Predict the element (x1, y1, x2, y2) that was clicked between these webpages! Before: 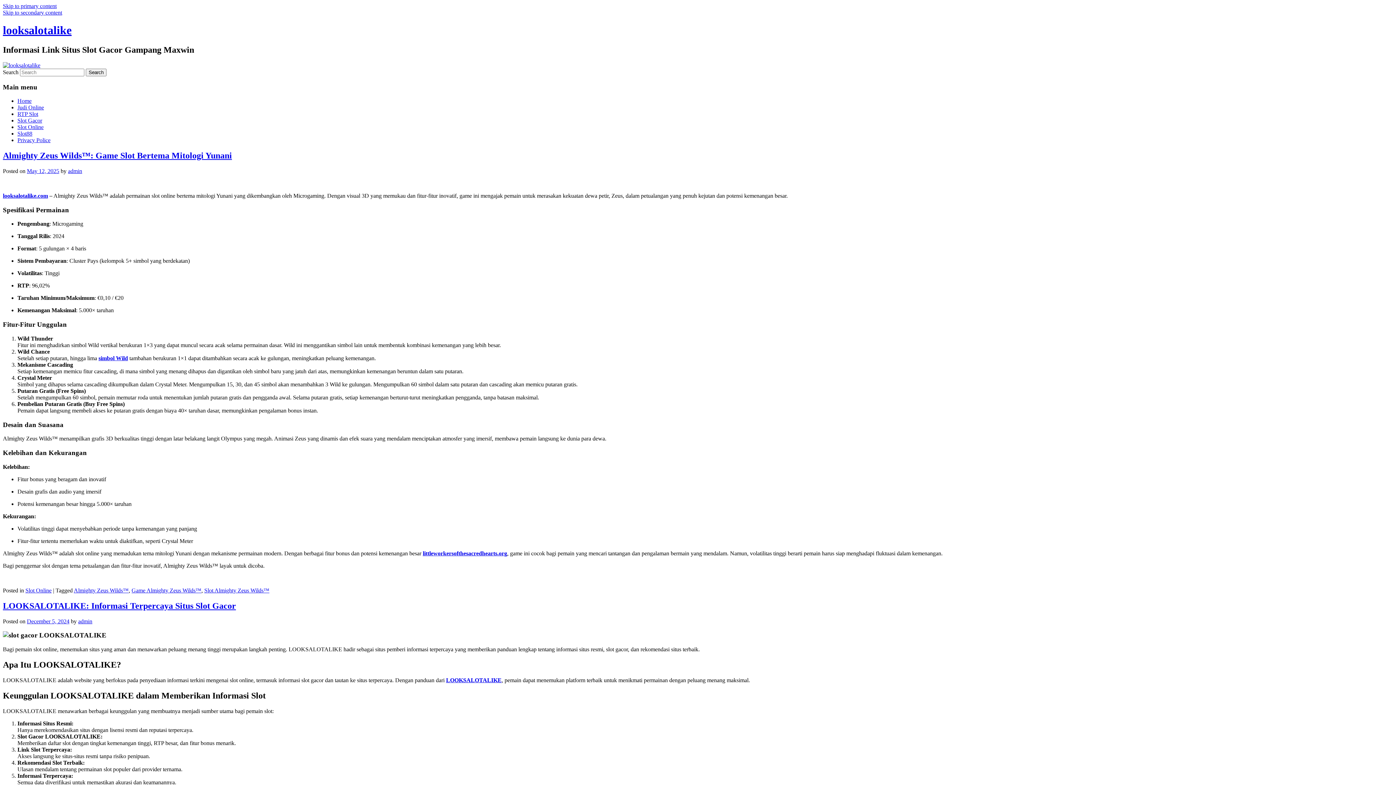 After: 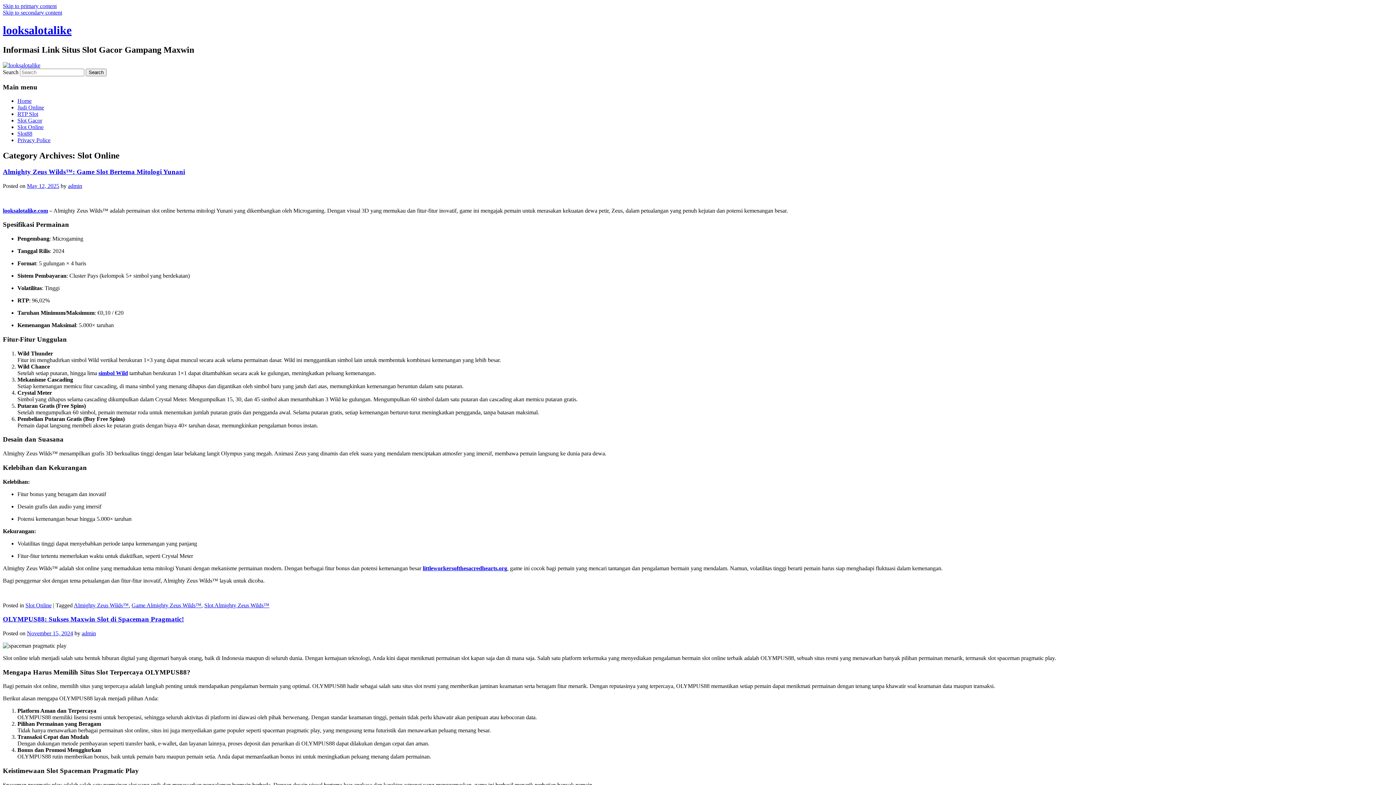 Action: bbox: (25, 587, 51, 593) label: Slot Online